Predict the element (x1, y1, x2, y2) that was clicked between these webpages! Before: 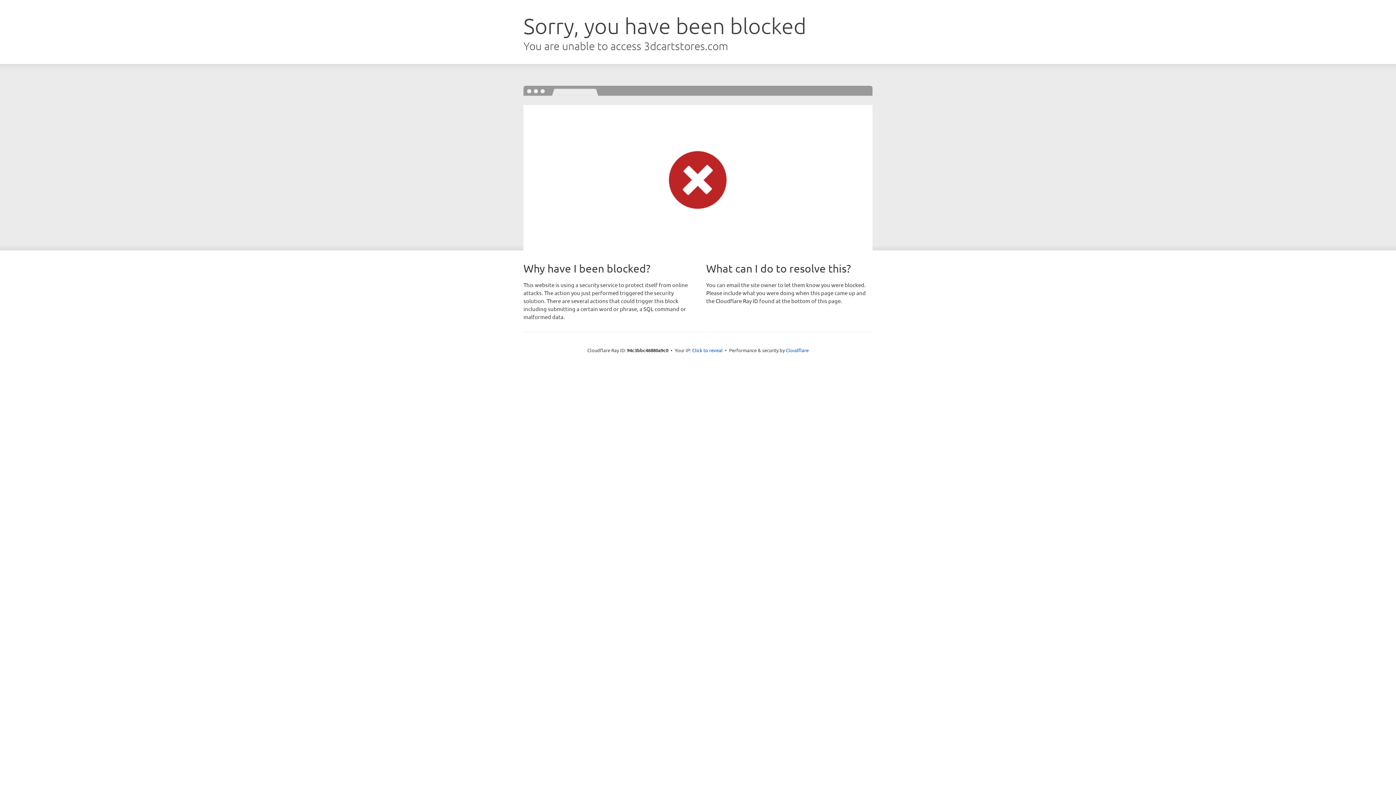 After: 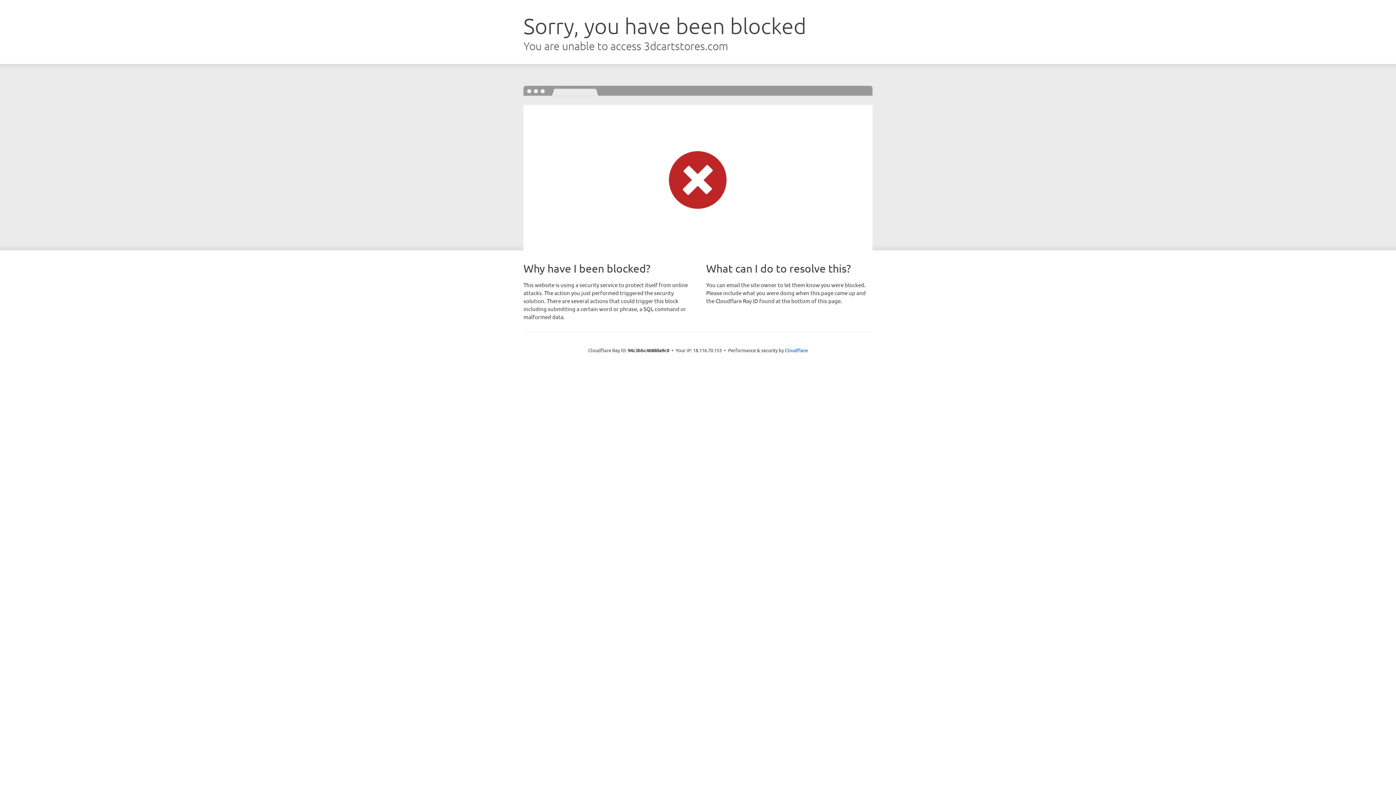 Action: label: Click to reveal bbox: (692, 346, 722, 353)